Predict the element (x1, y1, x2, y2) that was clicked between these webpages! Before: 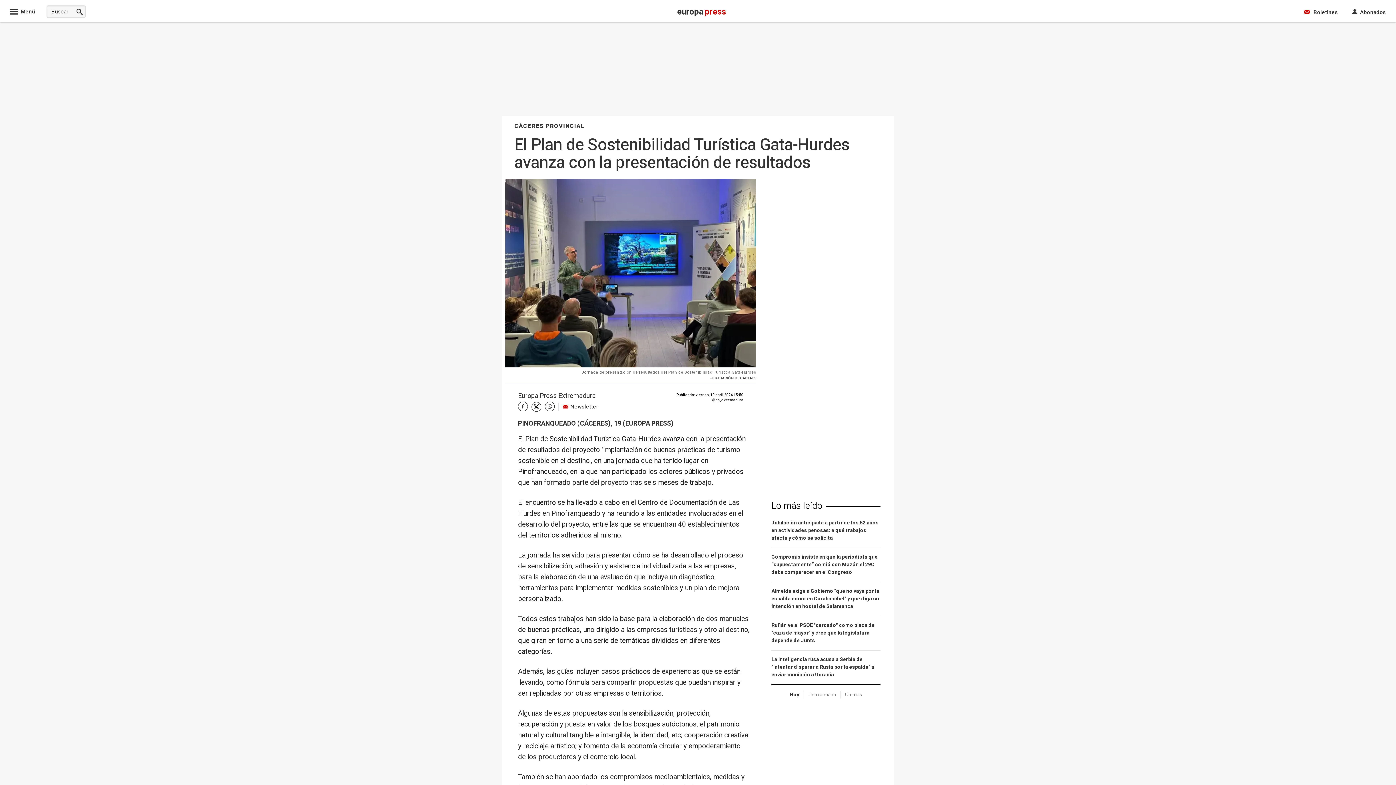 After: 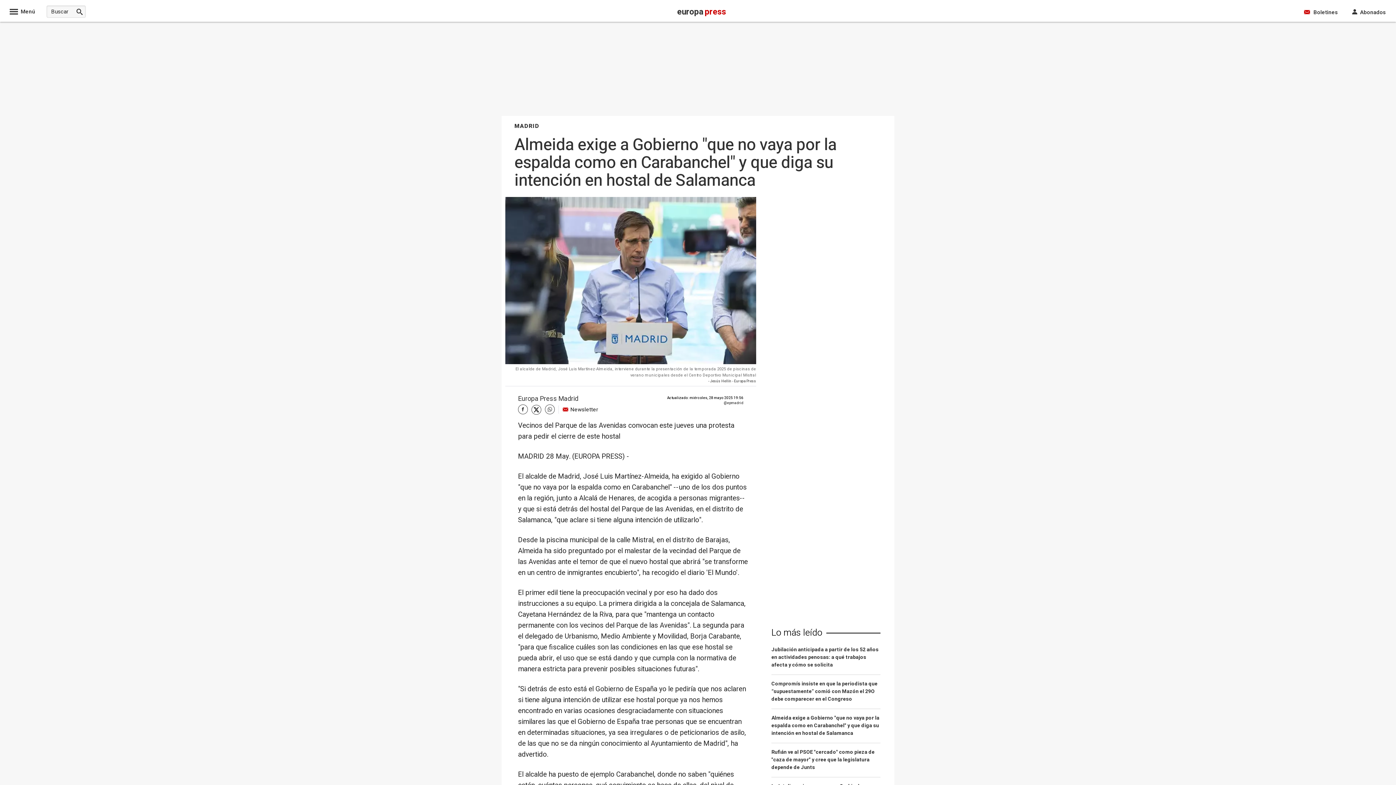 Action: label: Almeida exige a Gobierno "que no vaya por la espalda como en Carabanchel" y que diga su intención en hostal de Salamanca bbox: (771, 587, 880, 616)